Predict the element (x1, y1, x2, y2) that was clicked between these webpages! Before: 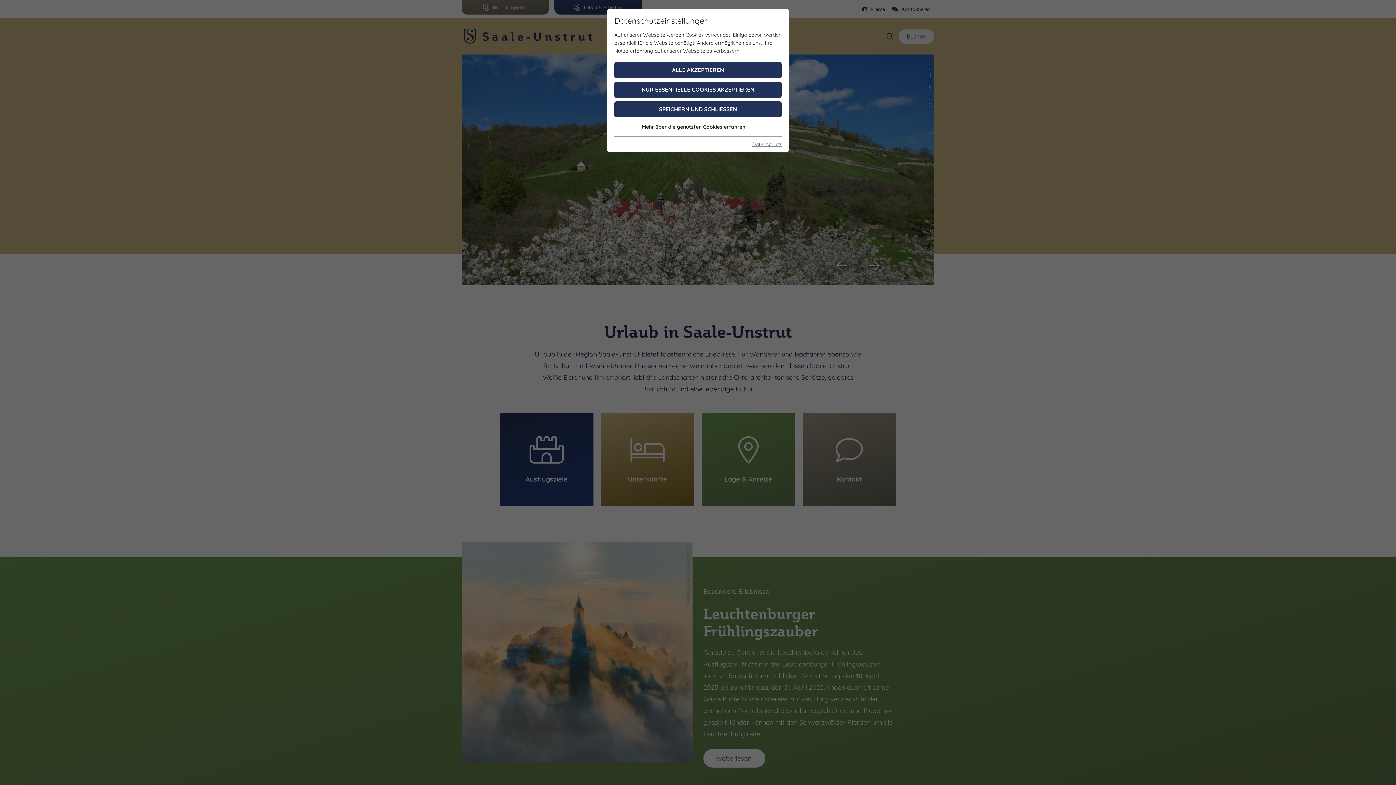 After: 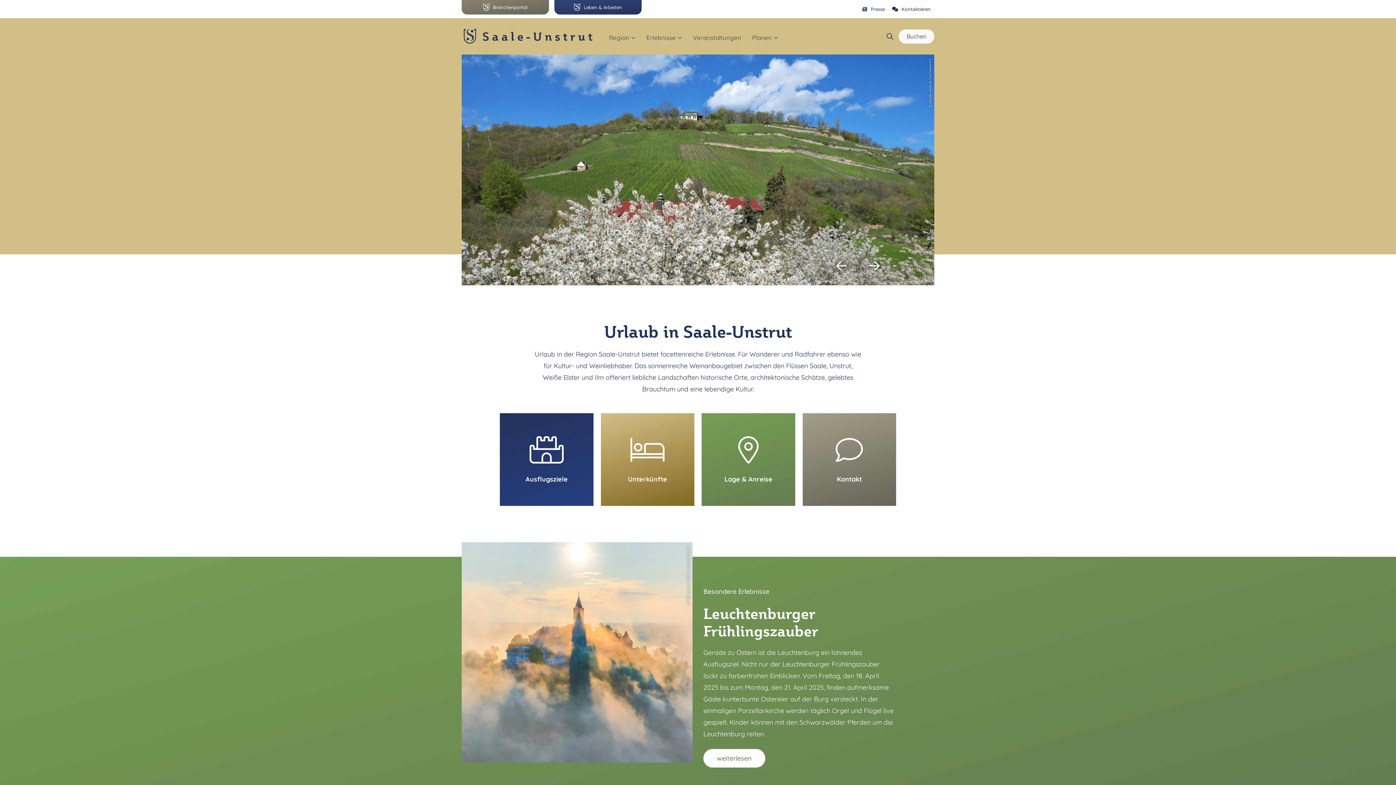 Action: label: SPEICHERN UND SCHLIESSEN bbox: (614, 101, 781, 117)